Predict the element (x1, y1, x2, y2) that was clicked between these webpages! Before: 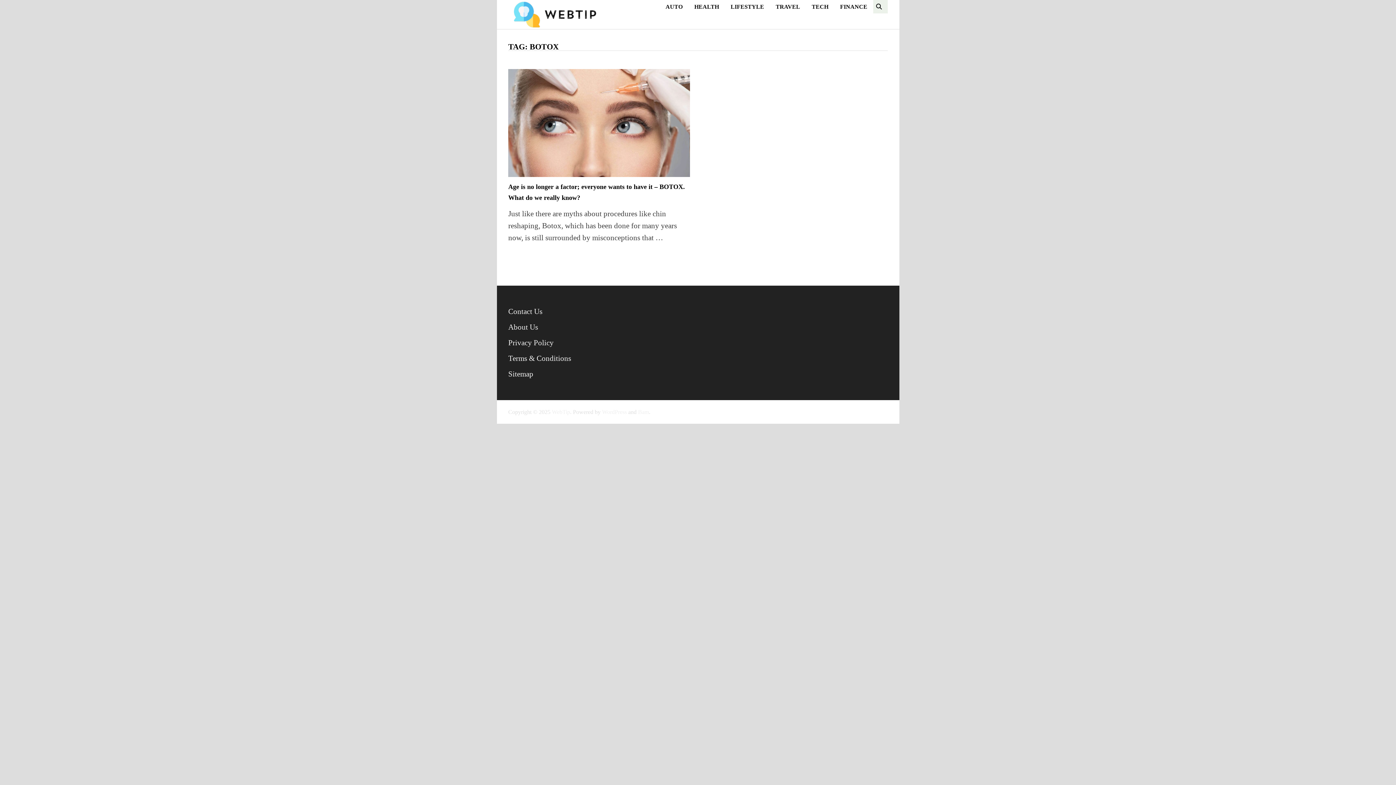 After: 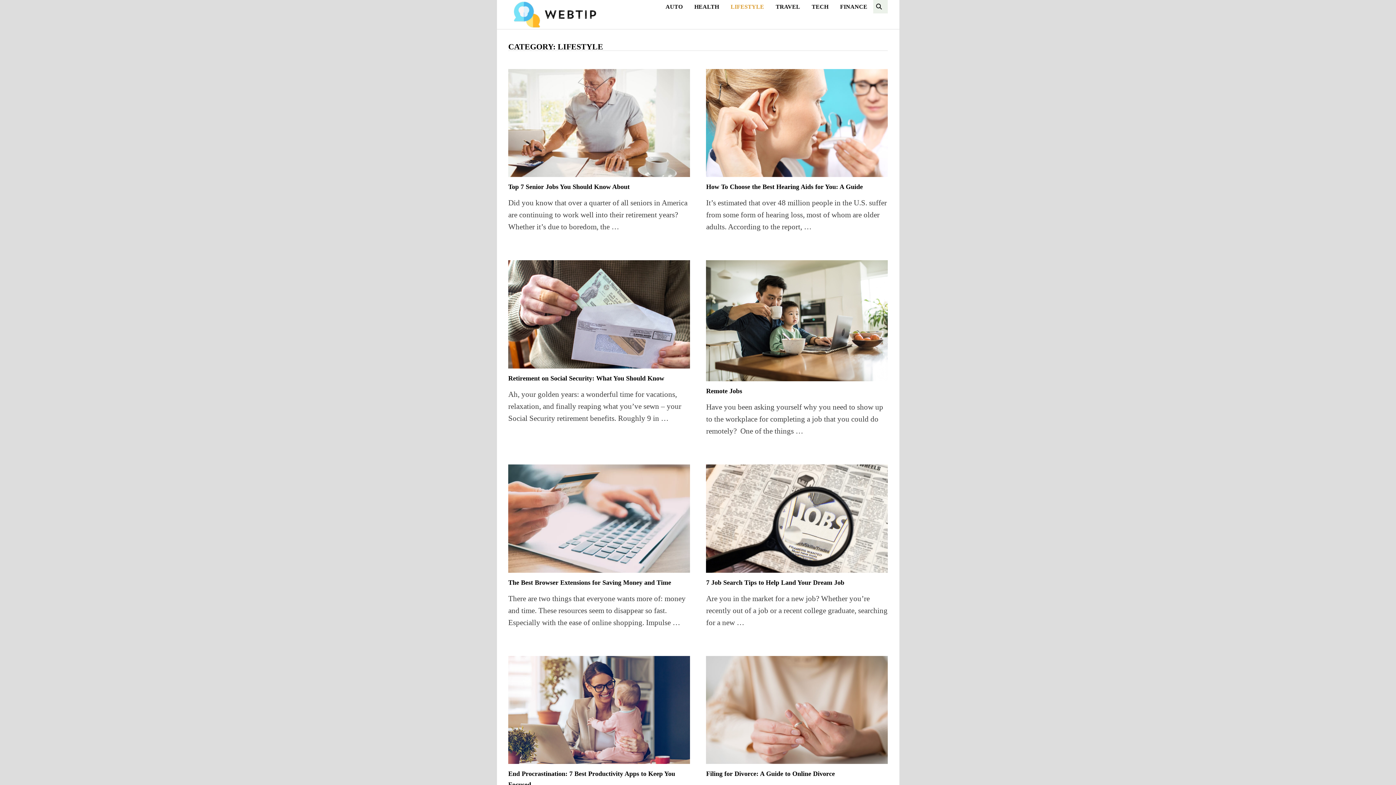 Action: bbox: (725, 0, 770, 13) label: LIFESTYLE